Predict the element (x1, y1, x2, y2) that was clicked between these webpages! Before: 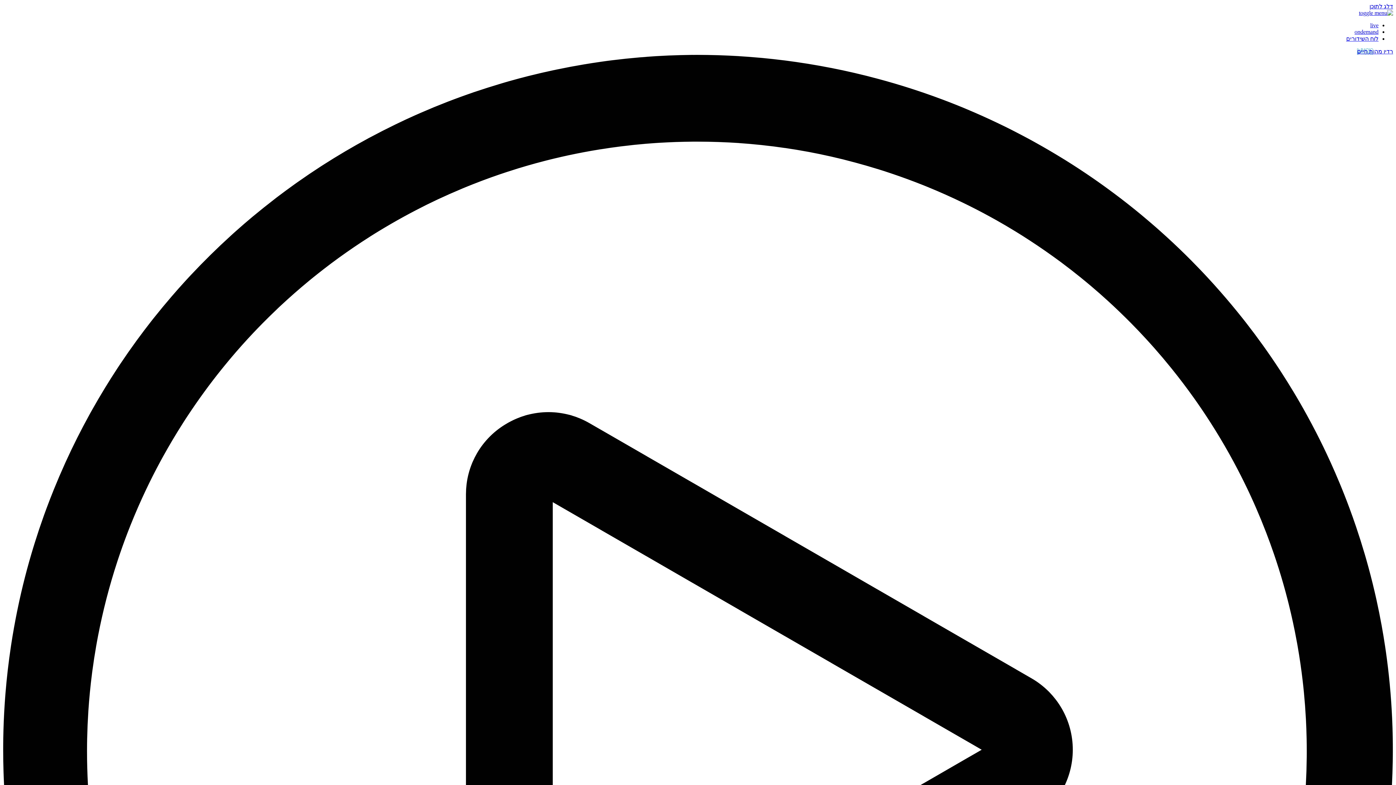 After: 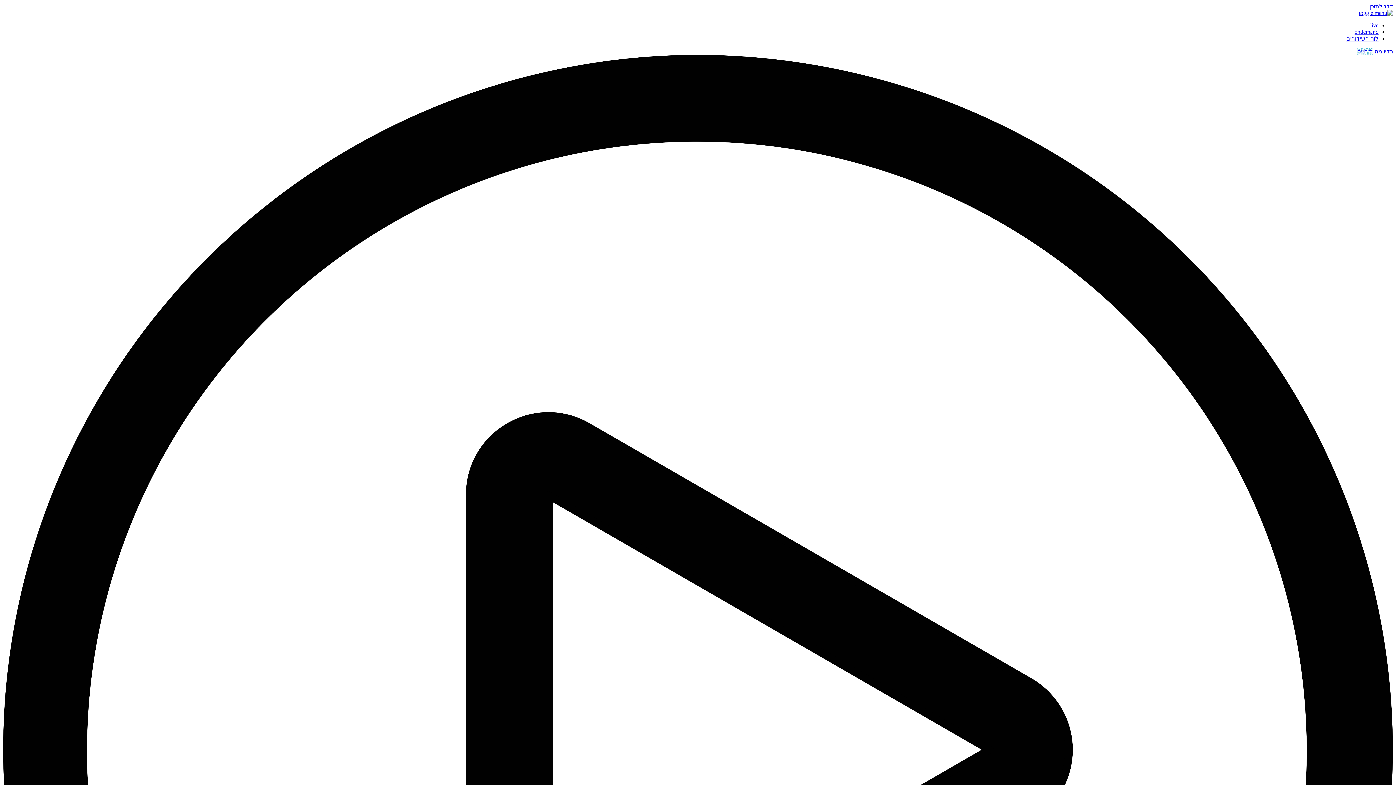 Action: label: דלג לתוכן bbox: (1369, 3, 1393, 9)